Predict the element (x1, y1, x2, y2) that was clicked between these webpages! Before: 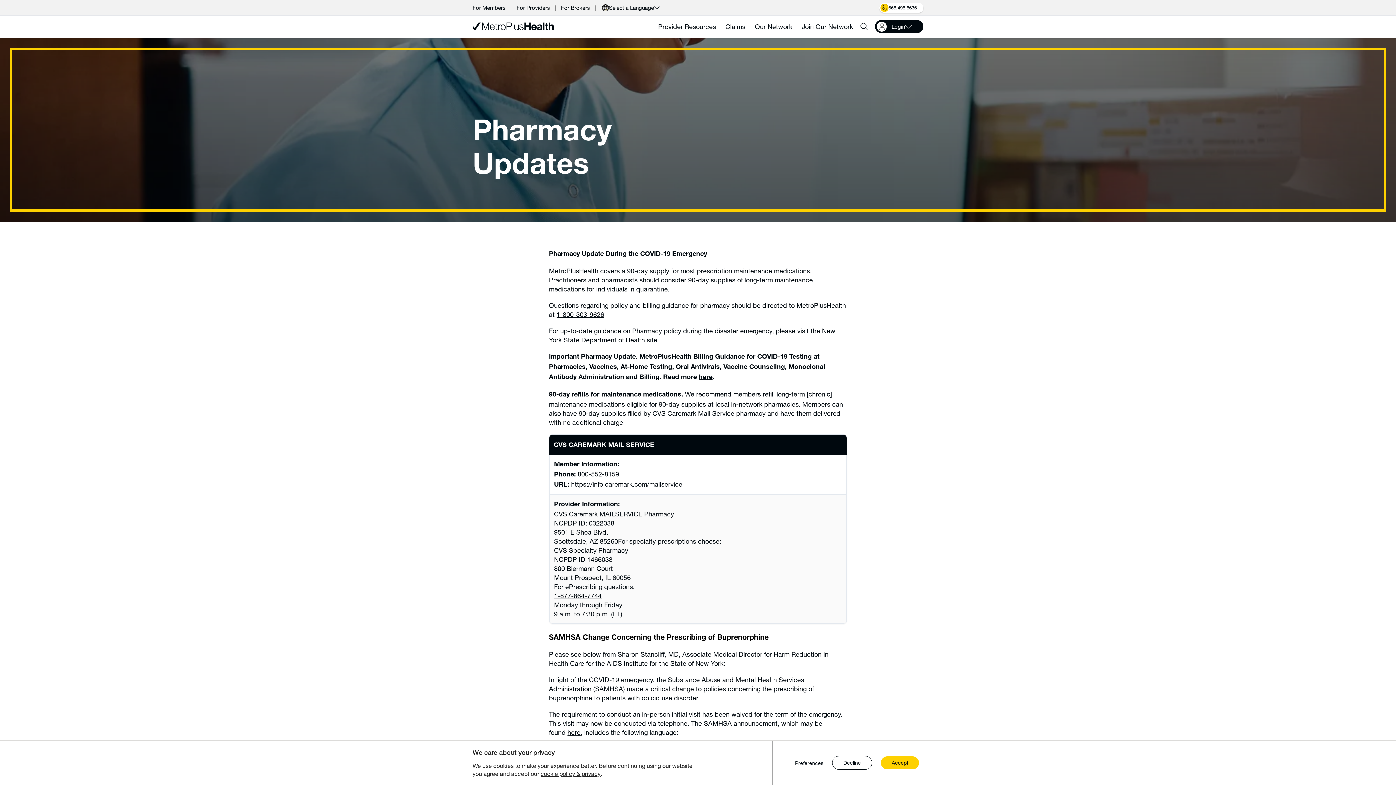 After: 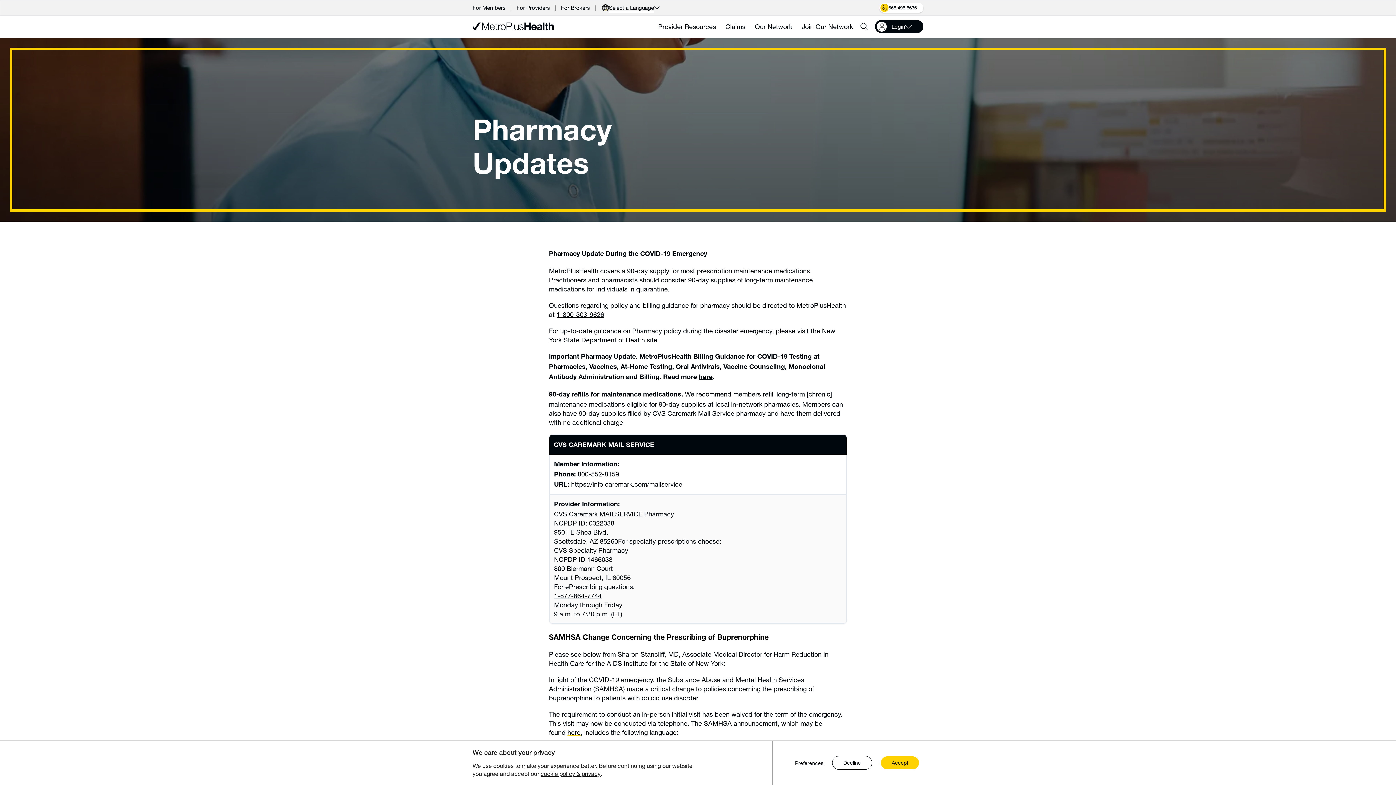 Action: bbox: (567, 728, 580, 736) label: here